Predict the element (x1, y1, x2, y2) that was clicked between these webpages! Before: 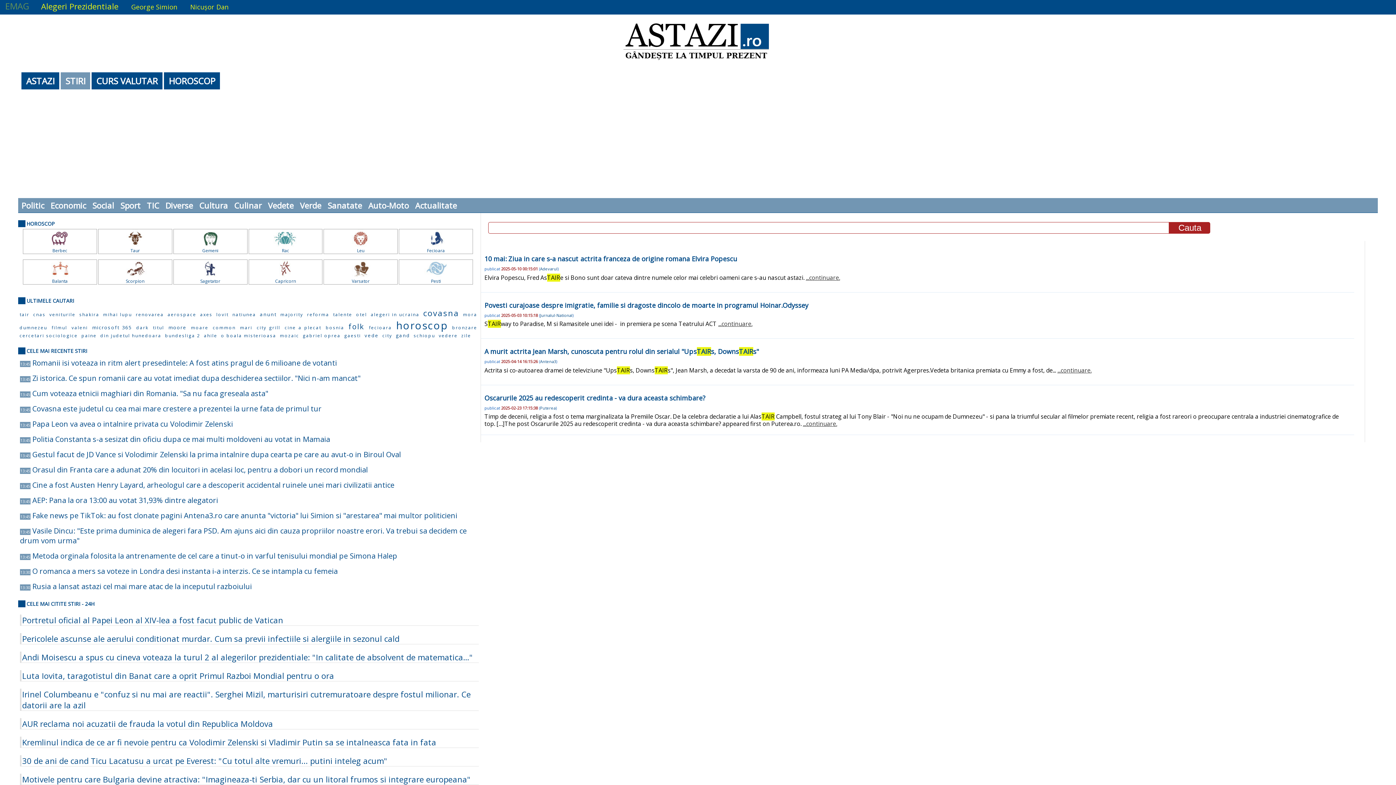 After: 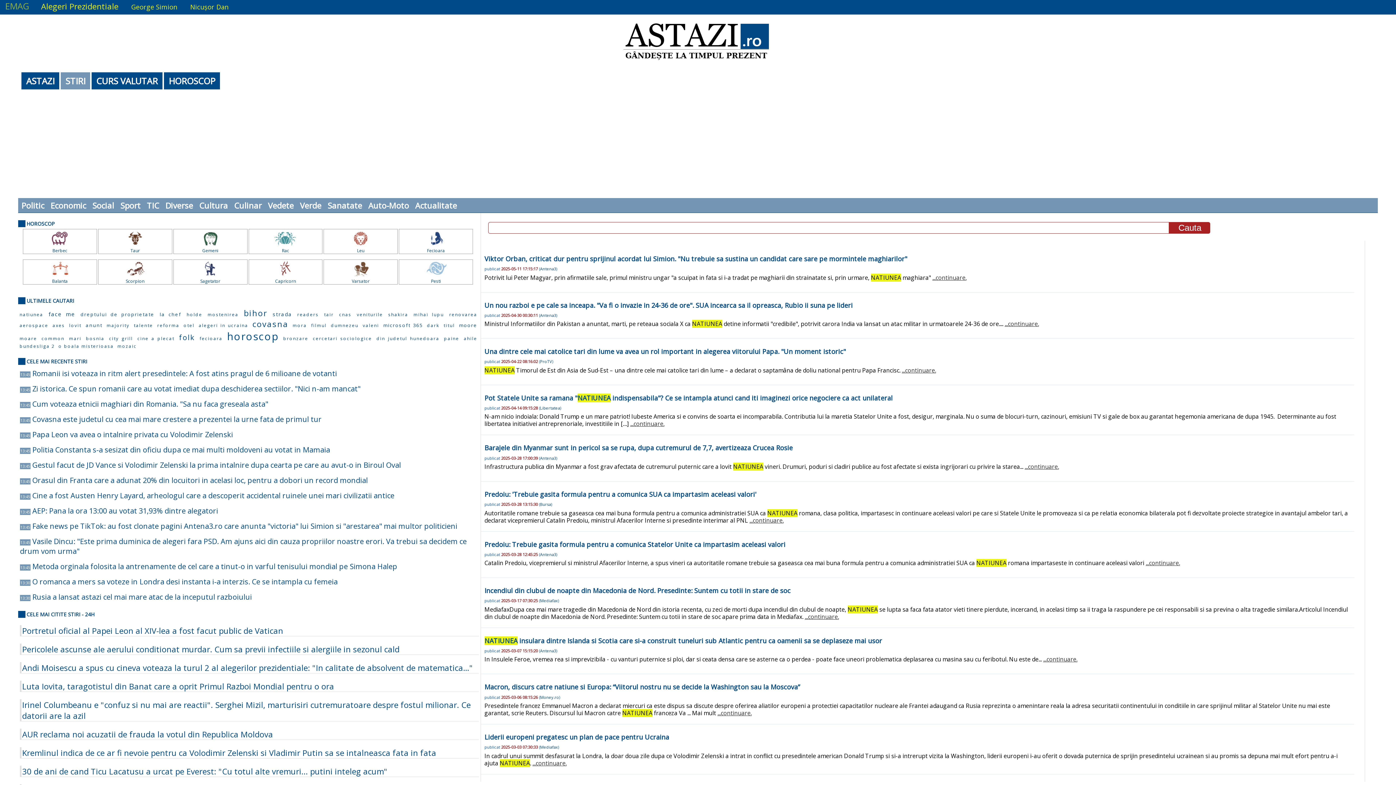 Action: label: natiunea bbox: (232, 311, 257, 317)